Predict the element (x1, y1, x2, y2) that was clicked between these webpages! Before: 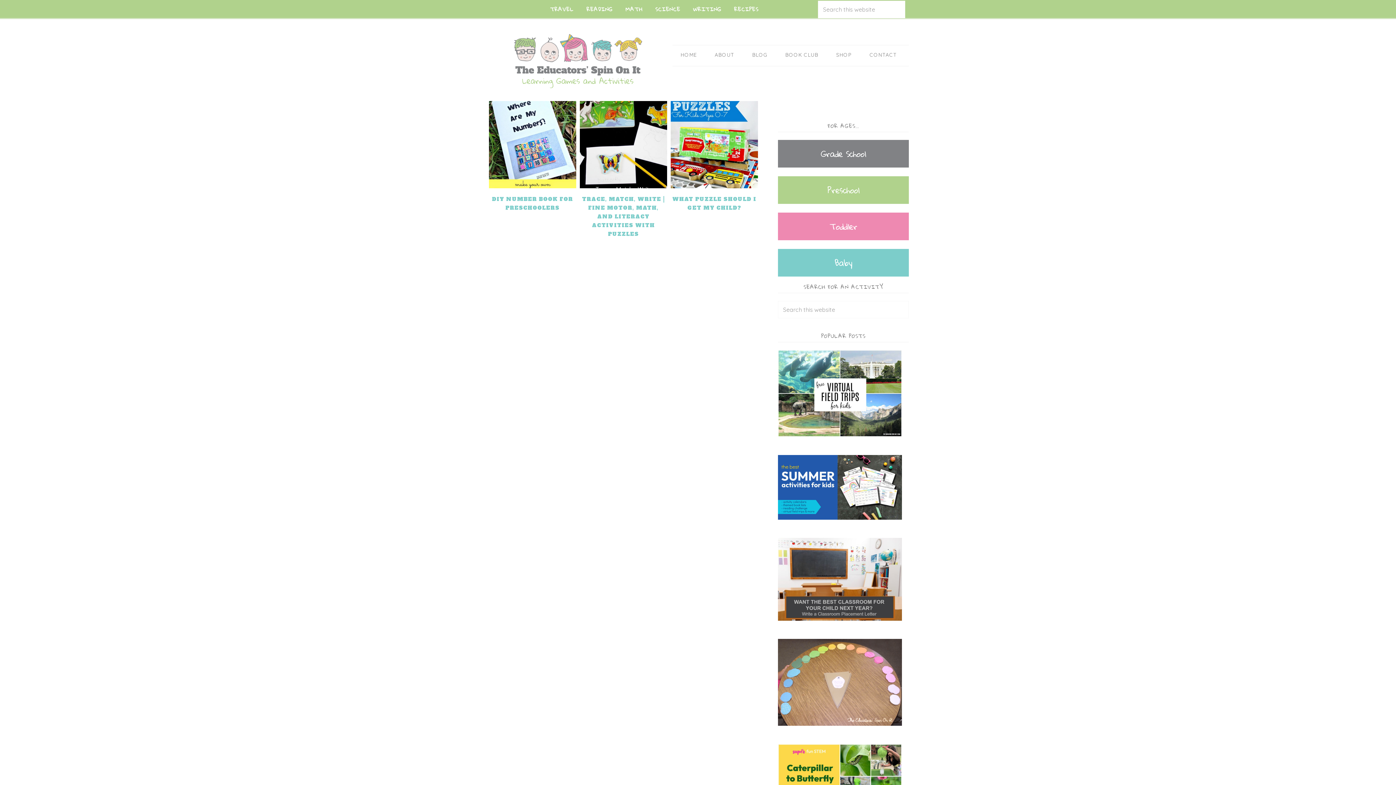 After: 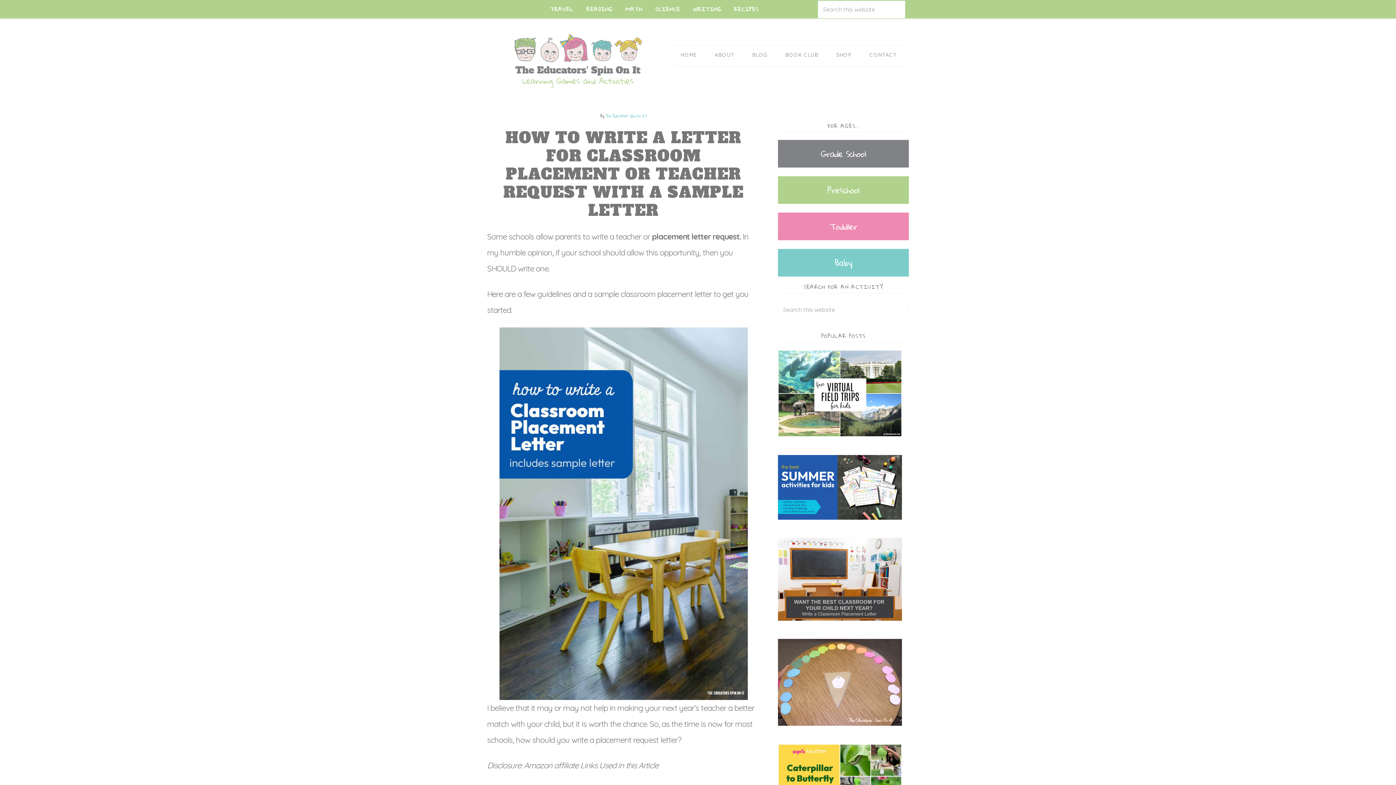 Action: bbox: (778, 611, 902, 621)